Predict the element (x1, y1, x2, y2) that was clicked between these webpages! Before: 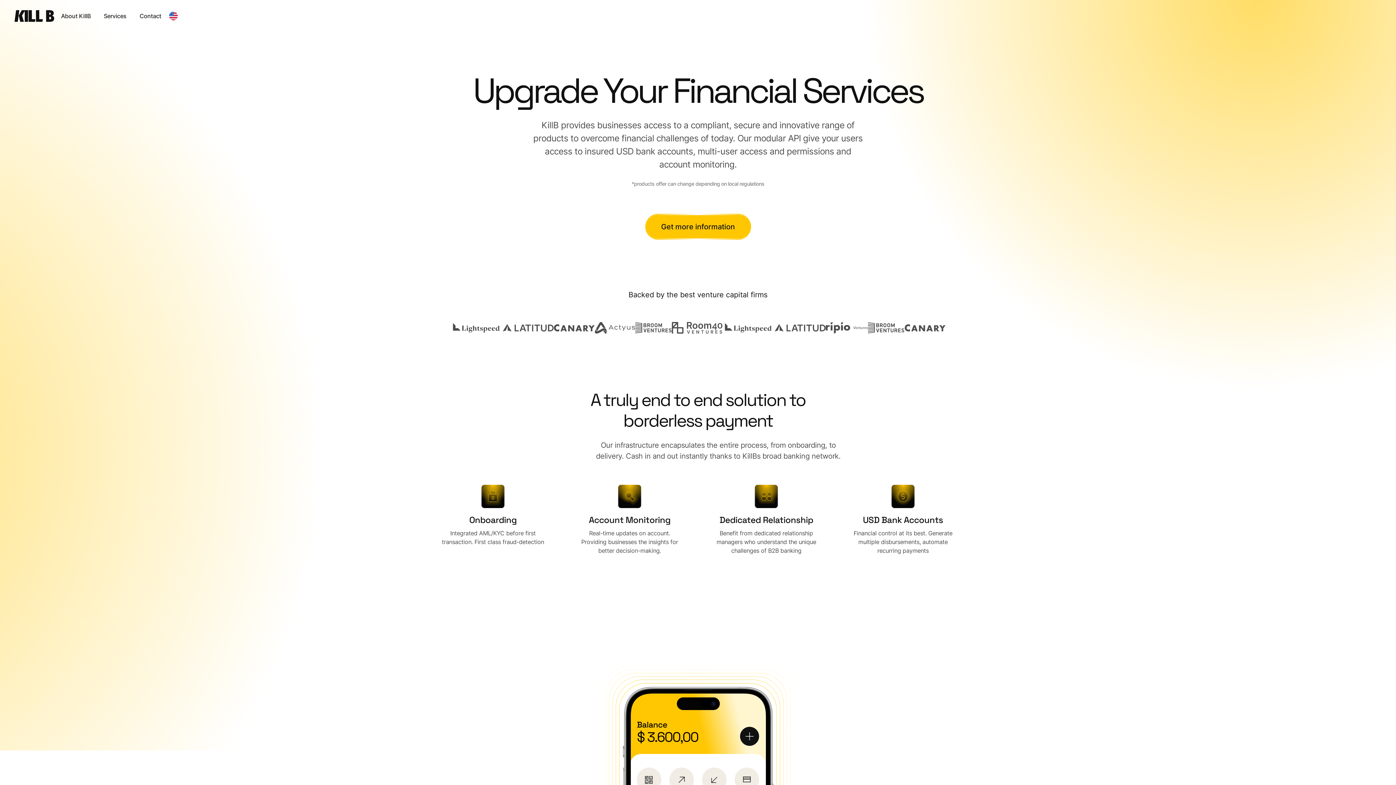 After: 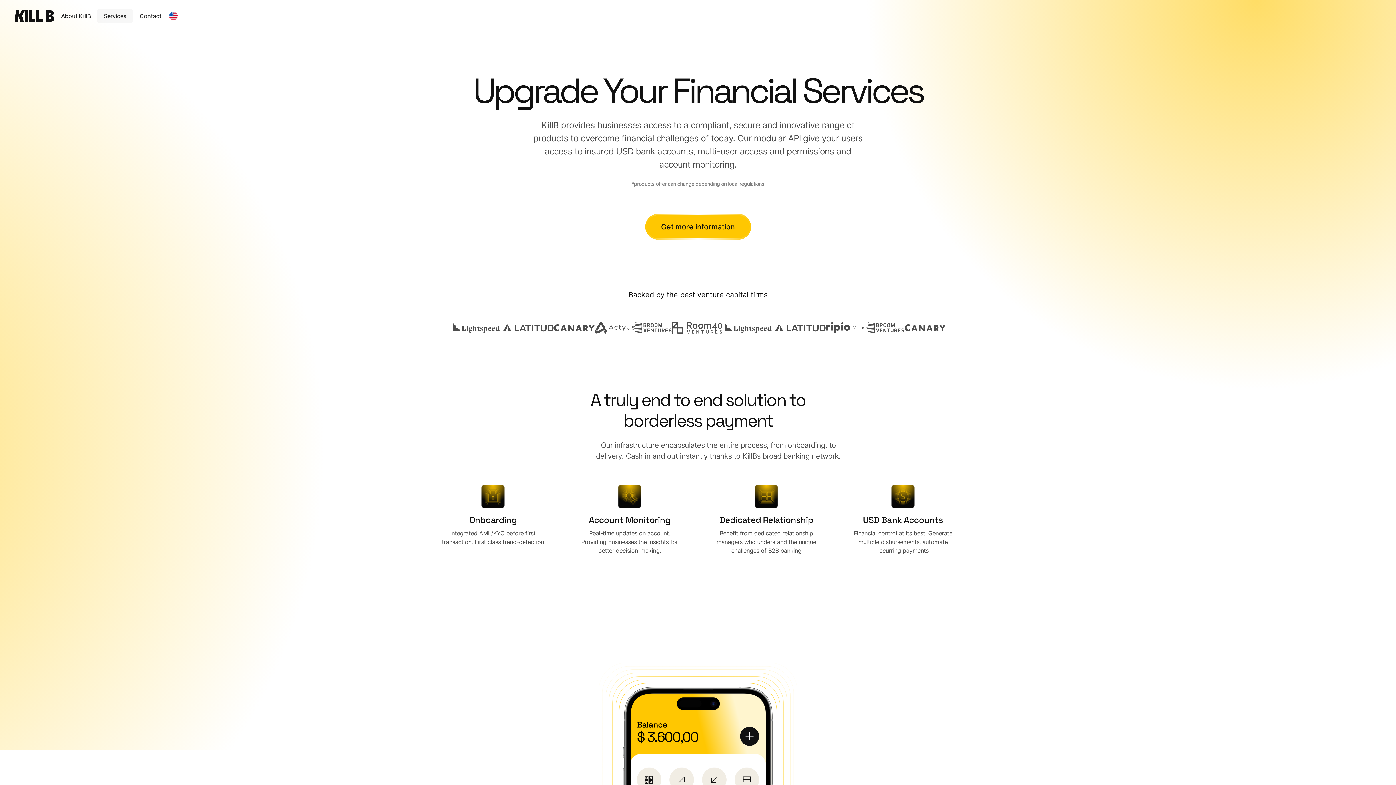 Action: label: Services bbox: (97, 8, 133, 23)